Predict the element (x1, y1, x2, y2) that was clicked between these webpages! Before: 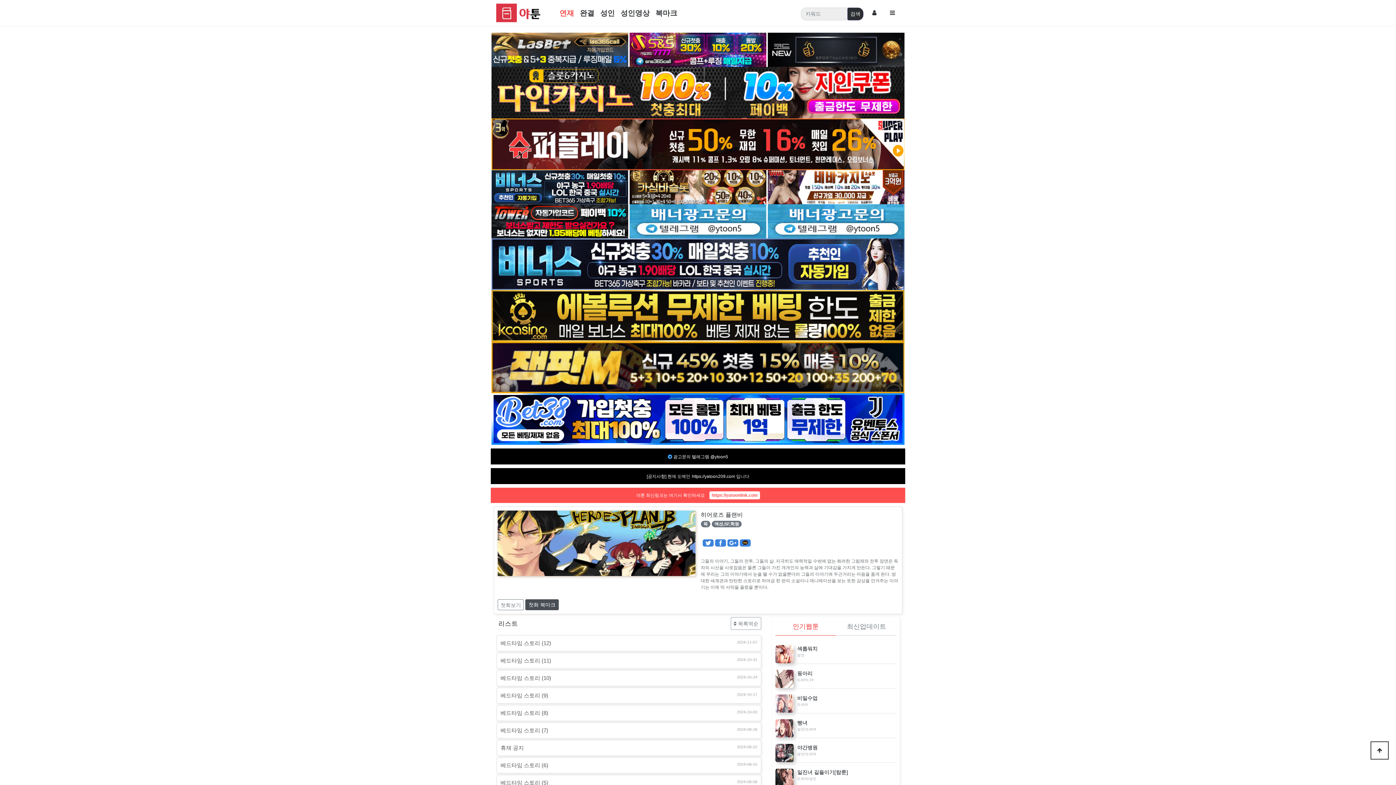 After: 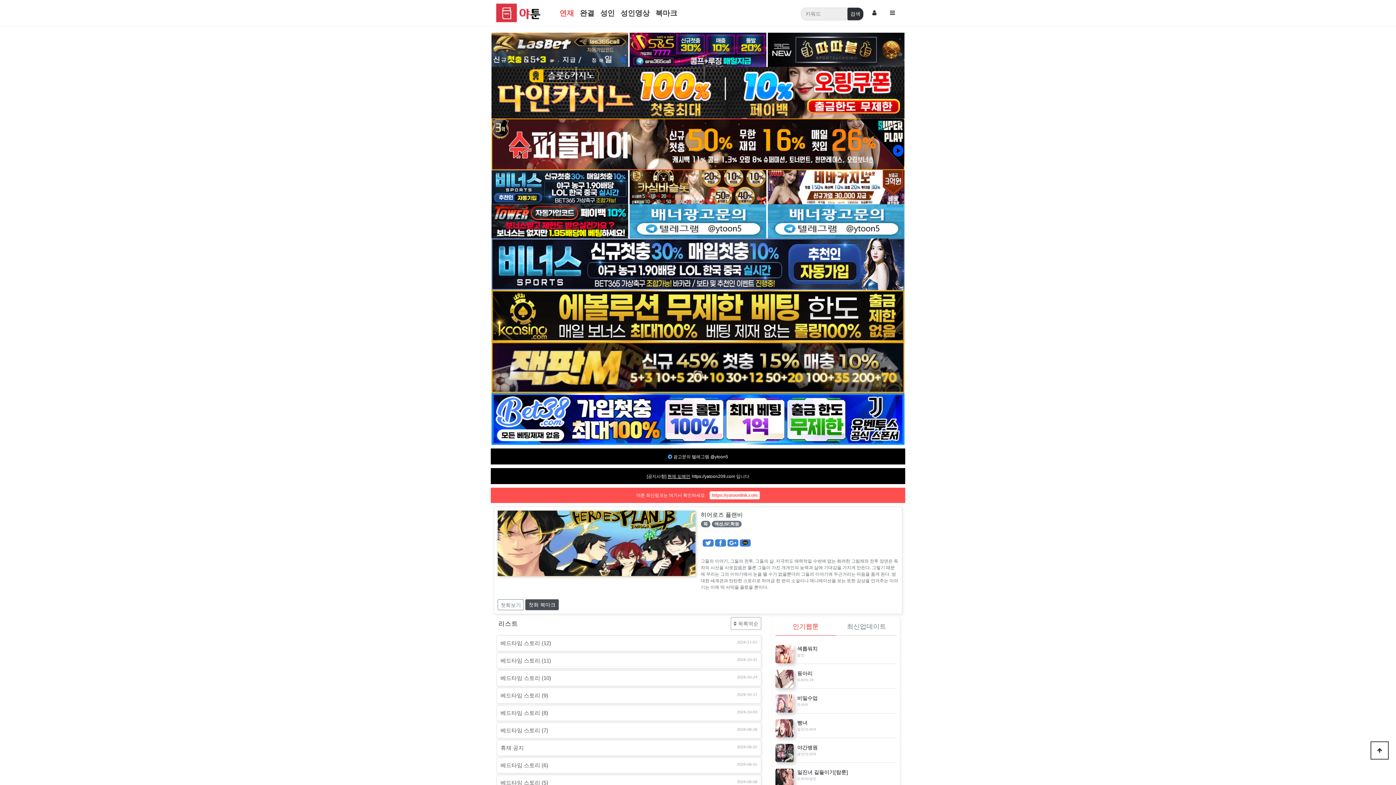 Action: label: 현재 도메인 bbox: (667, 474, 690, 479)